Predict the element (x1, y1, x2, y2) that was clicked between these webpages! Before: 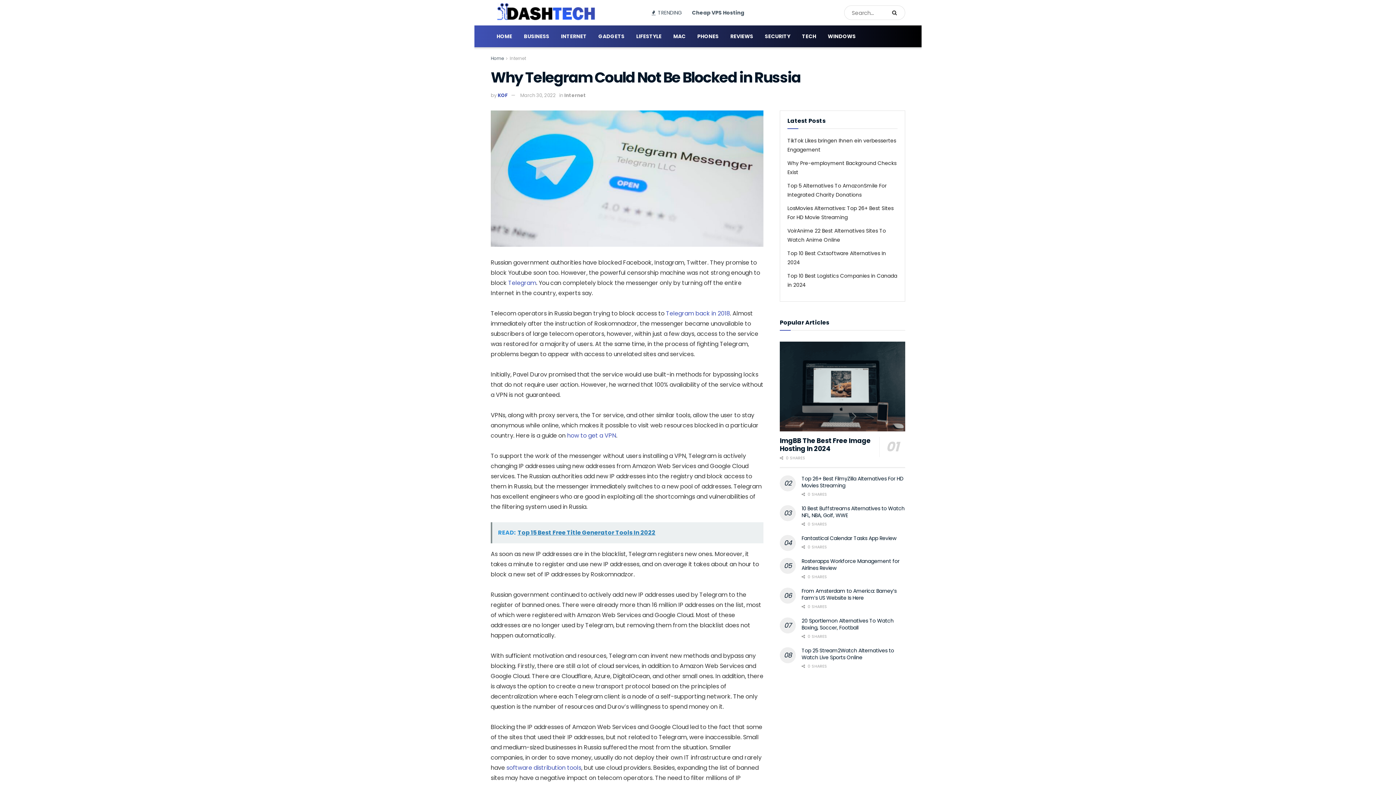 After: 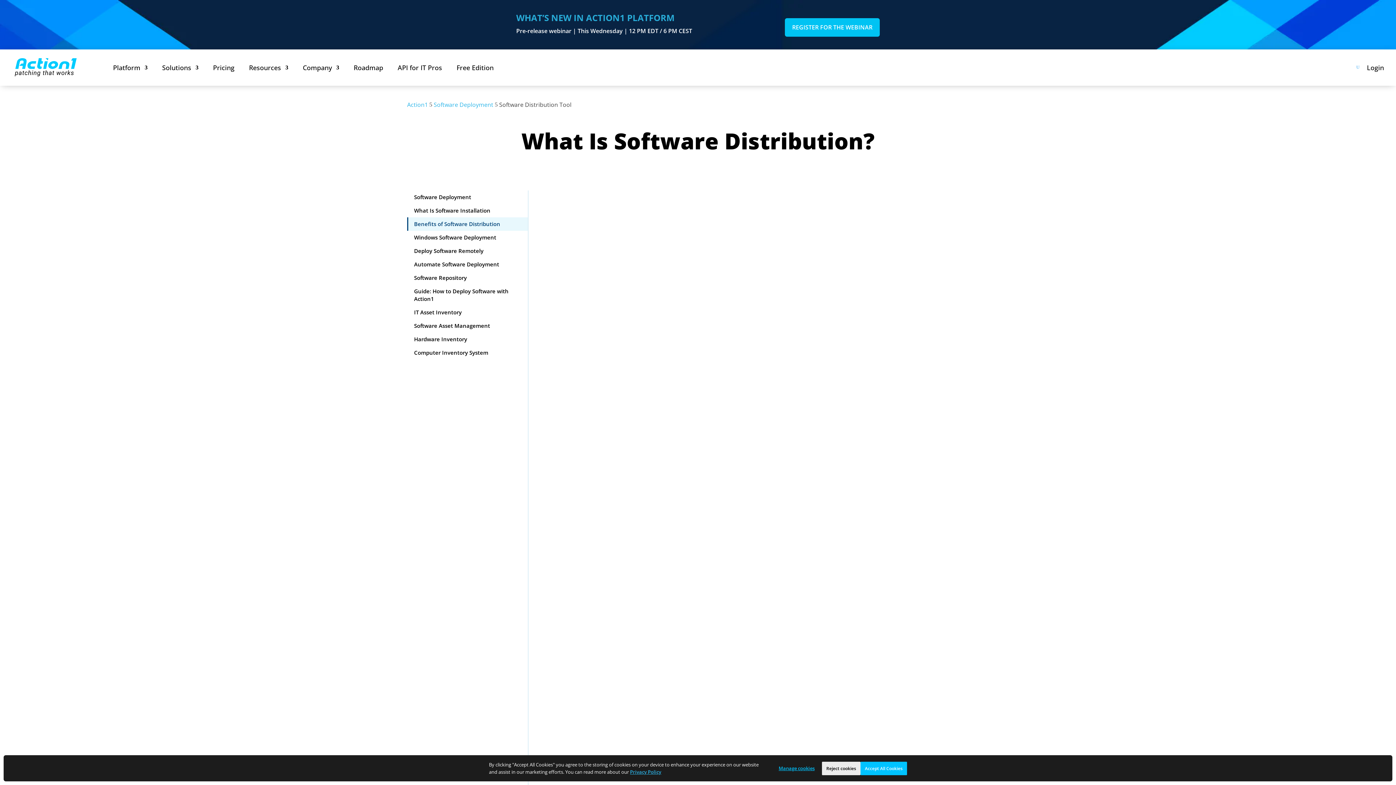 Action: label: software distribution tools bbox: (506, 764, 581, 772)